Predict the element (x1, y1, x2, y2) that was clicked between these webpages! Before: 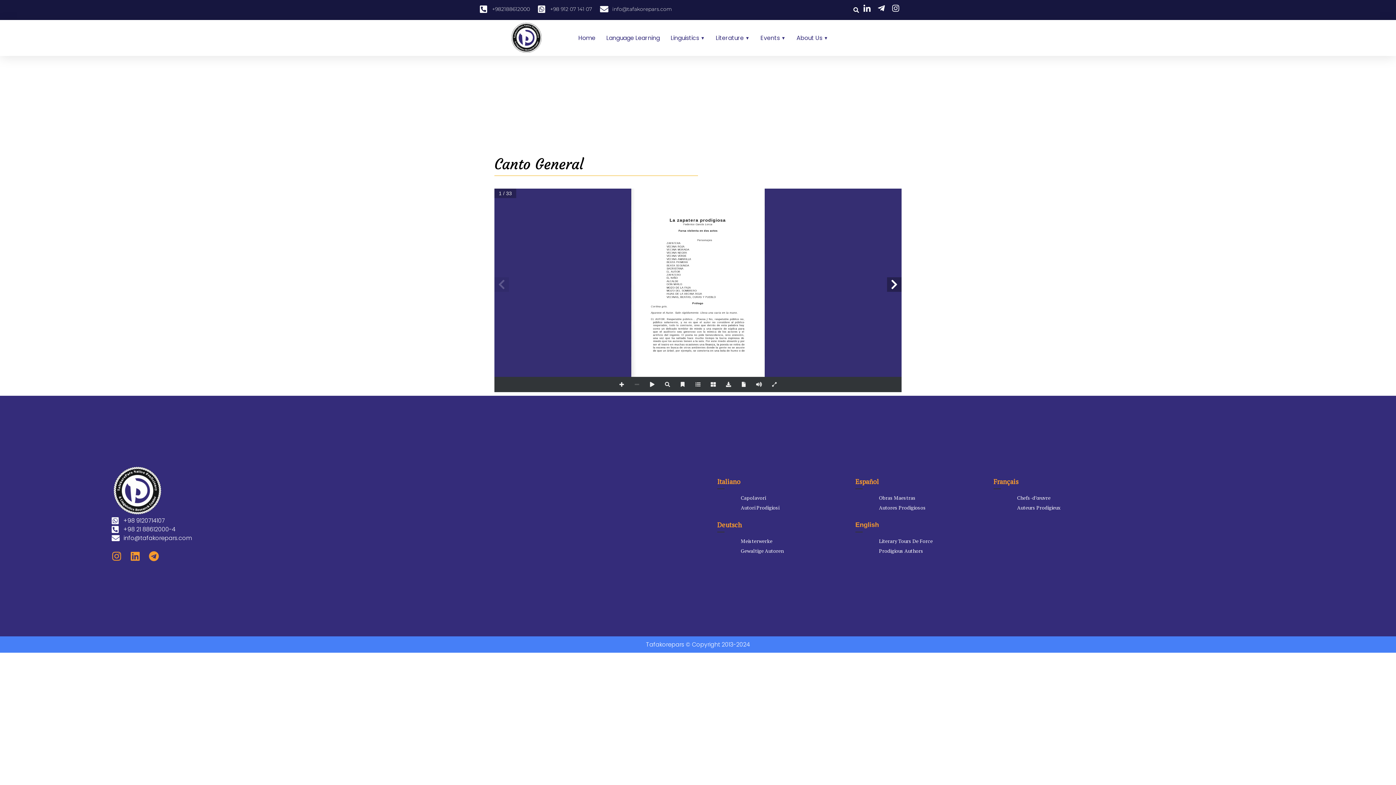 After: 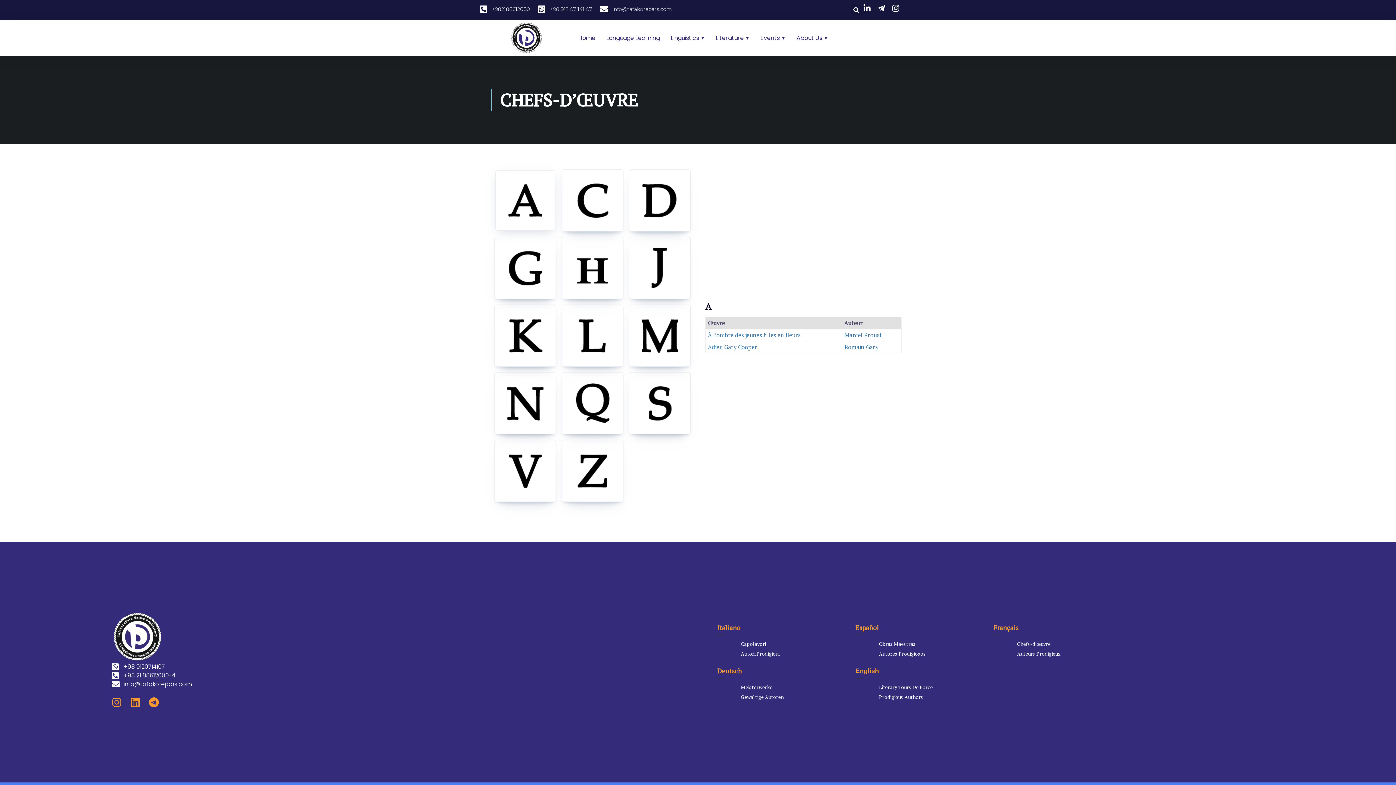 Action: bbox: (1017, 493, 1124, 502) label: Chefs-d’œuvre